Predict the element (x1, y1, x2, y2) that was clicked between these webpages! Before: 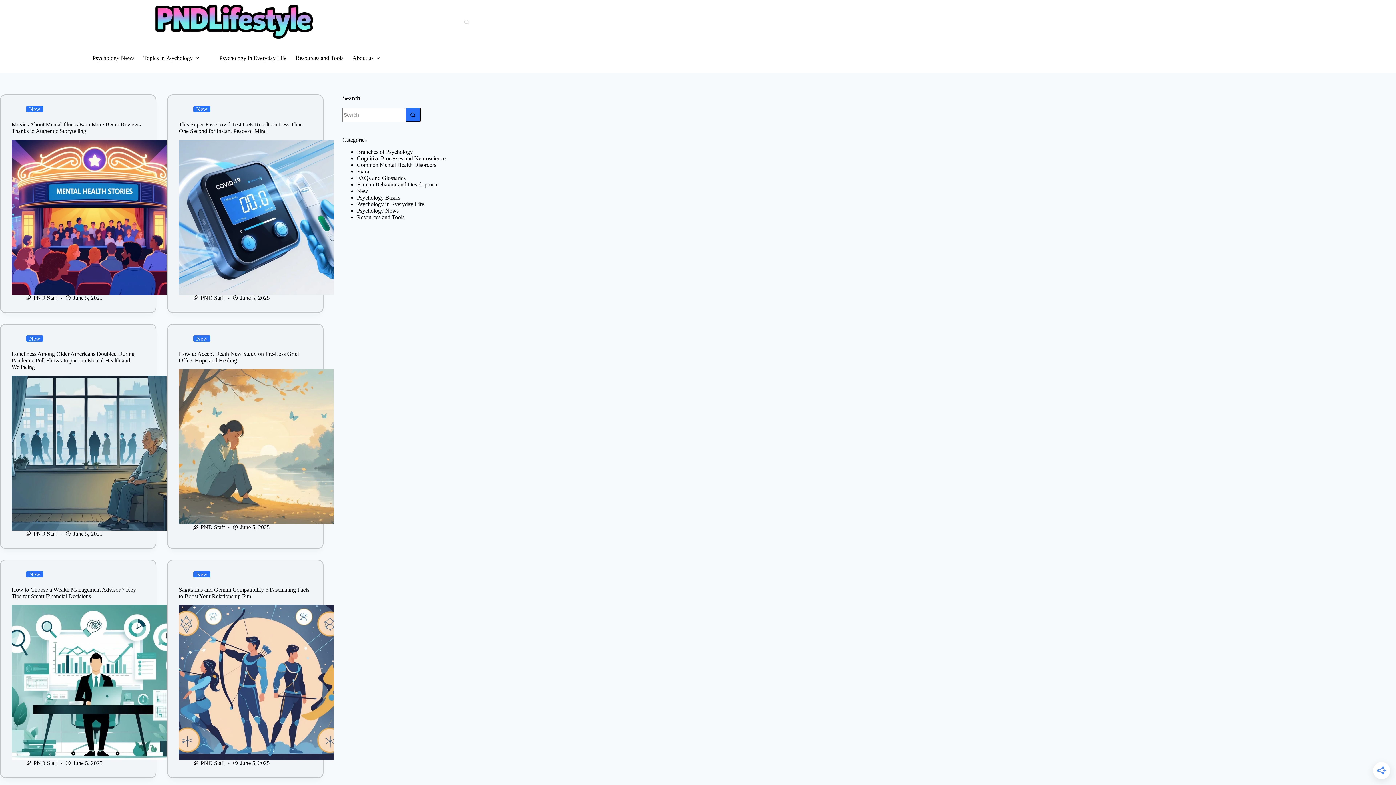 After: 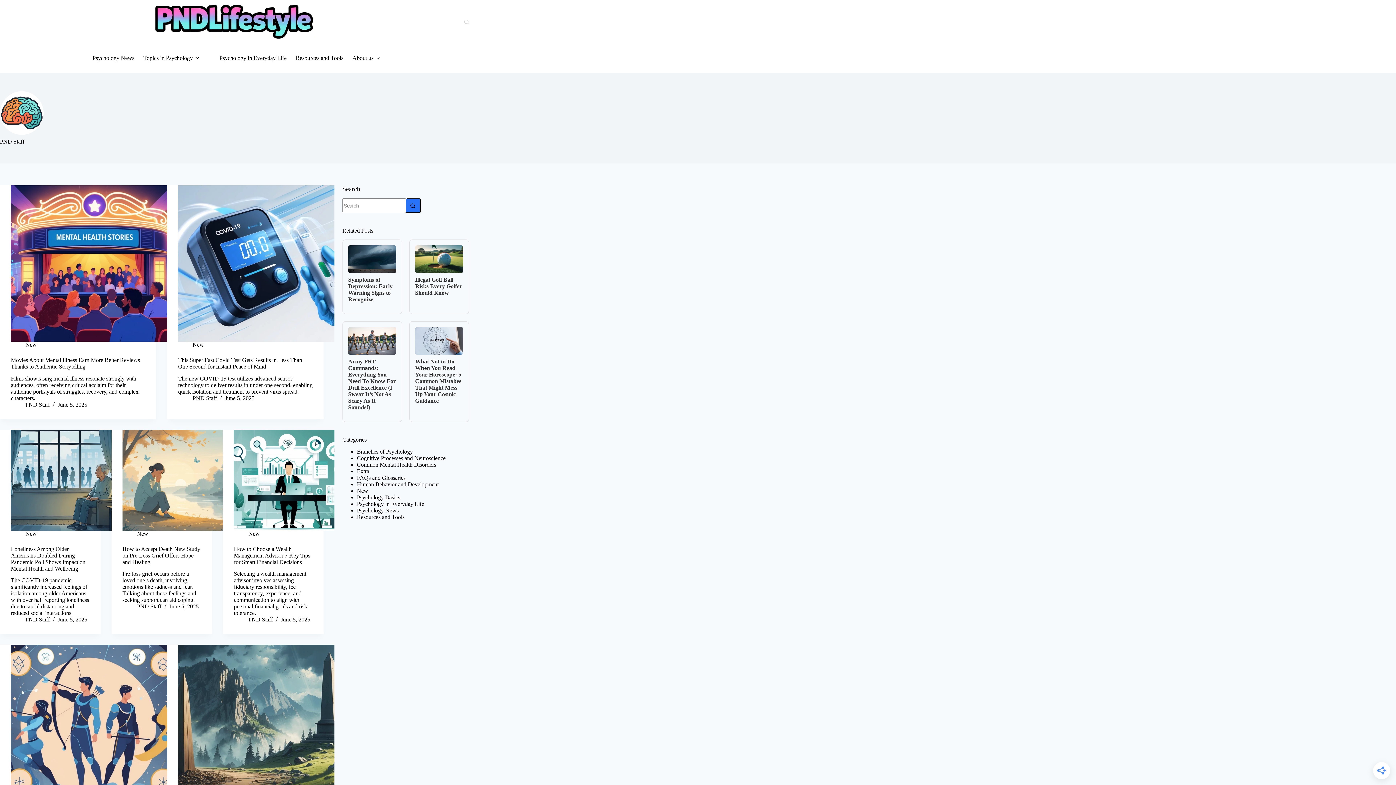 Action: bbox: (33, 530, 57, 536) label: PND Staff